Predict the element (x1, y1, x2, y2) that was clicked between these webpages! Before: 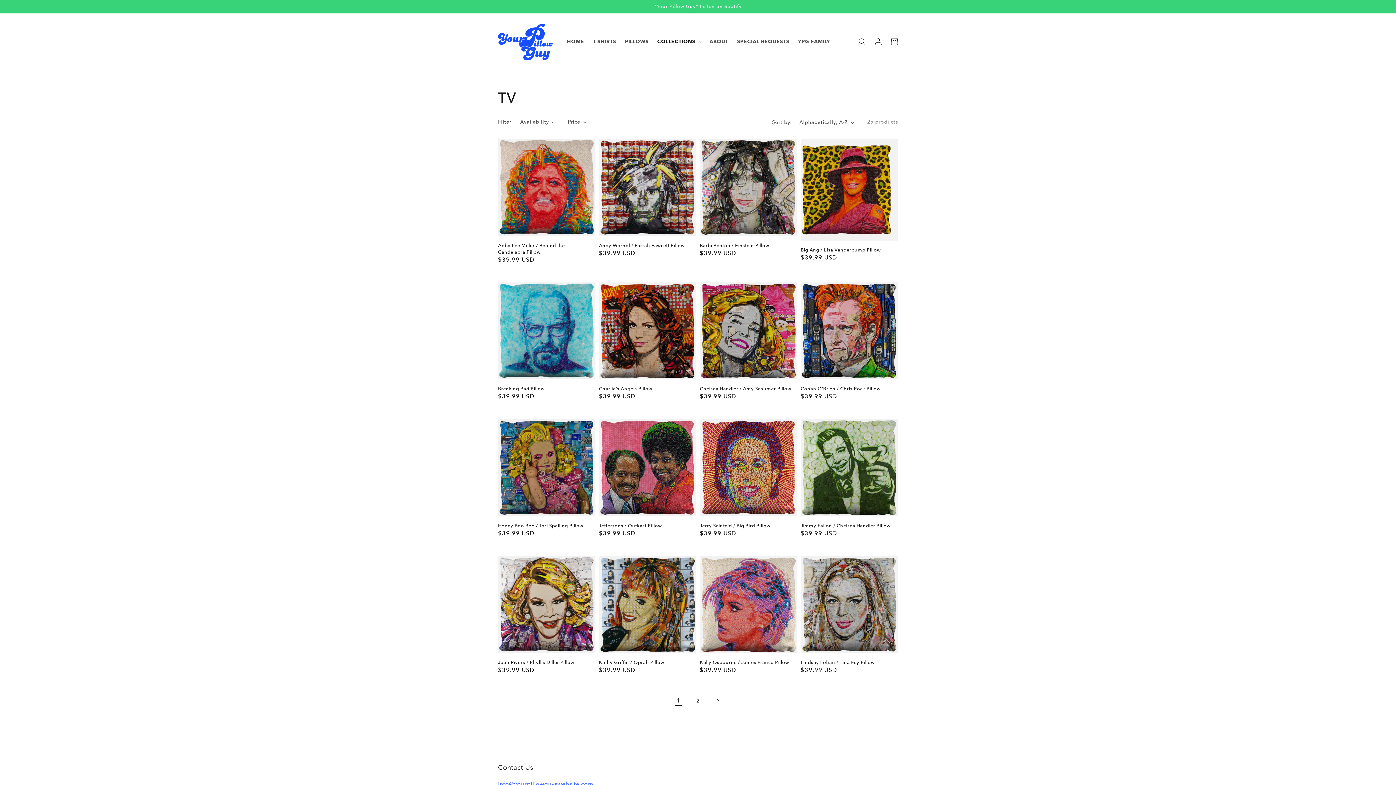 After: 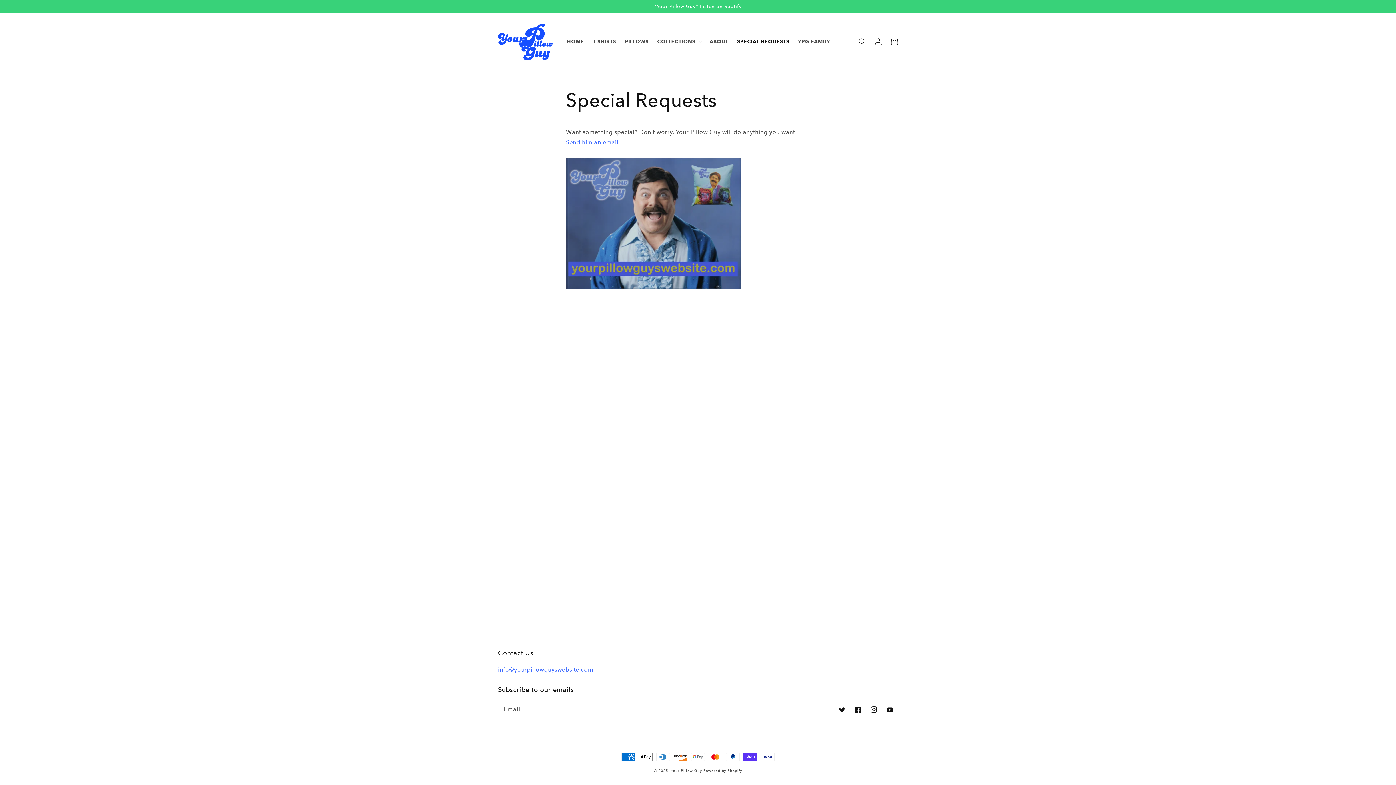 Action: label: SPECIAL REQUESTS bbox: (732, 34, 793, 49)